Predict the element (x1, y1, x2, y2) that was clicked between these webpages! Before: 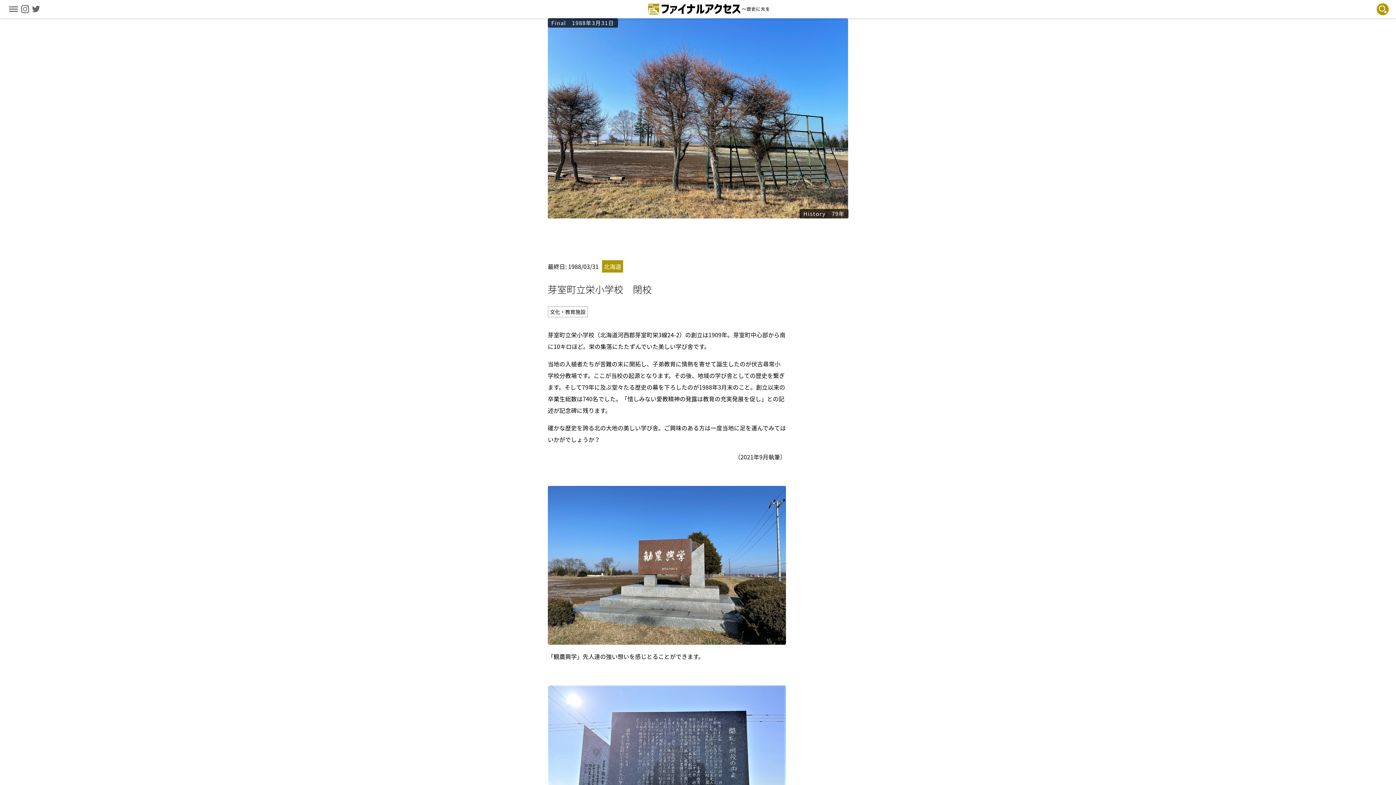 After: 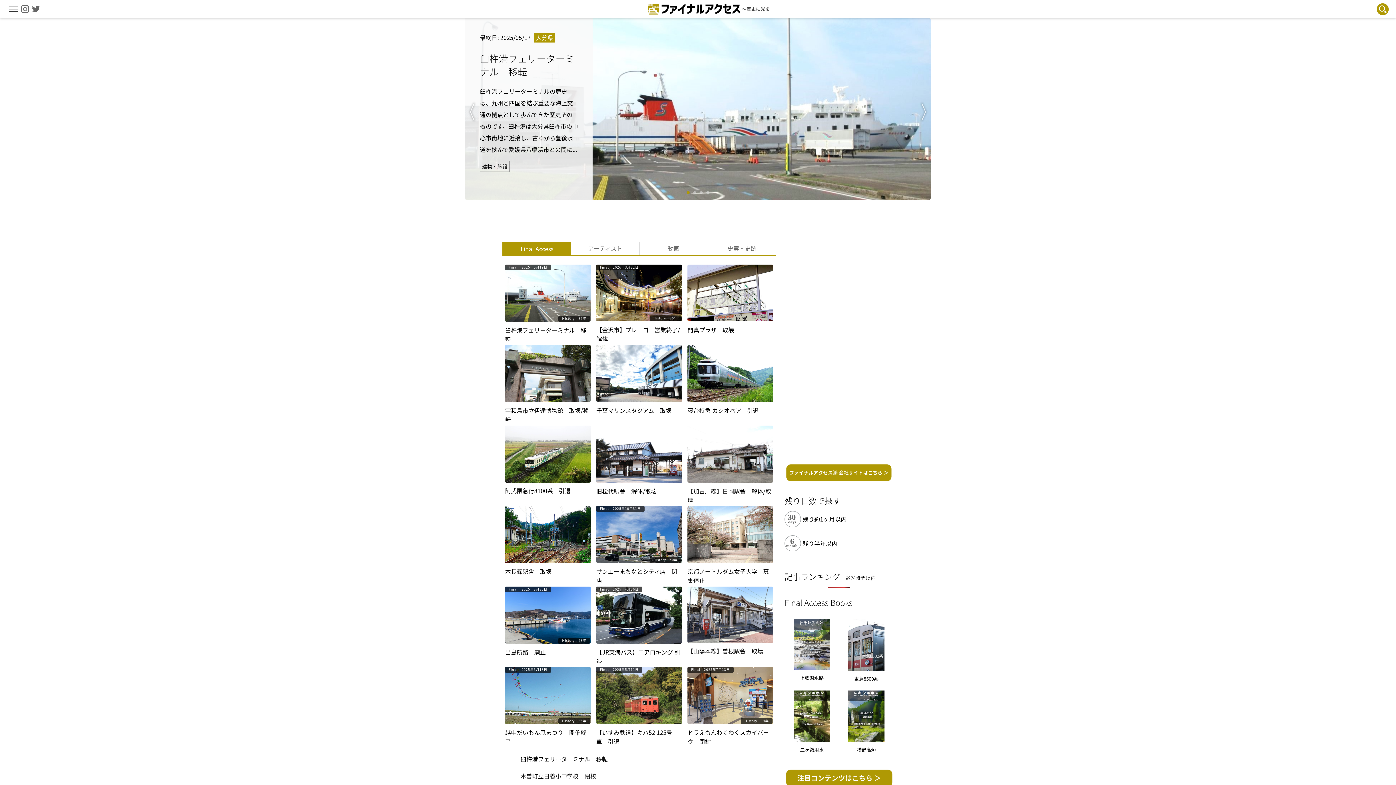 Action: bbox: (648, 3, 771, 15)